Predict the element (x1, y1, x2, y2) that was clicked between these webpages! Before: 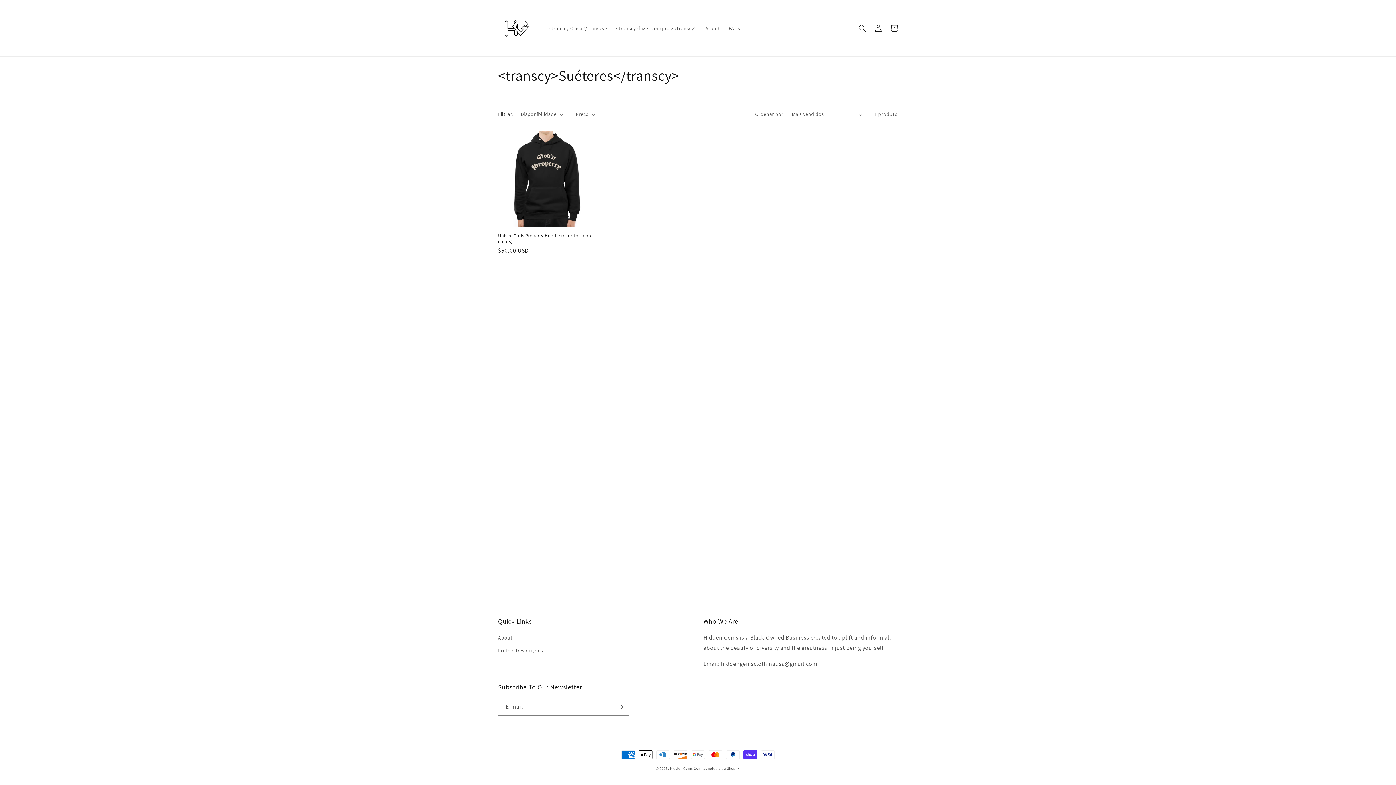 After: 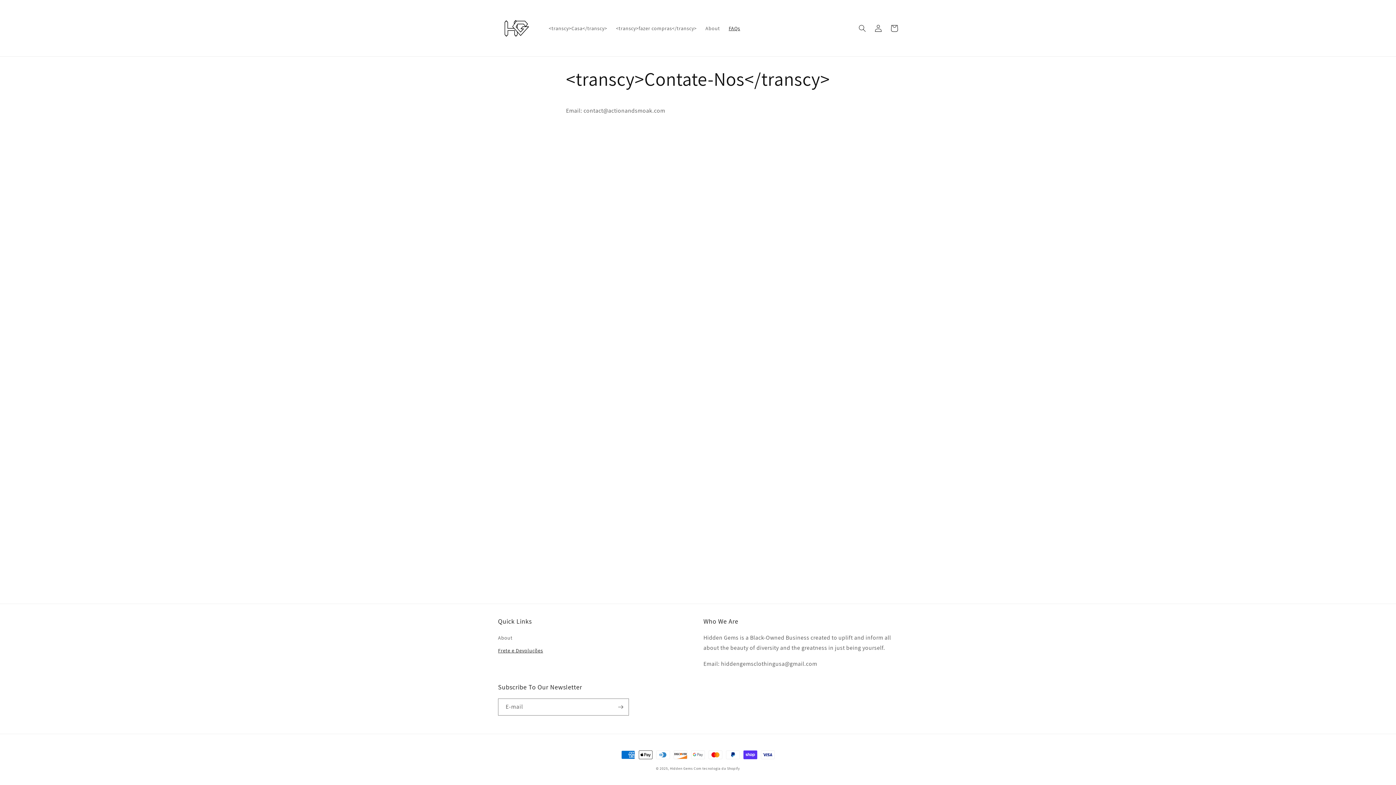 Action: bbox: (498, 644, 543, 657) label: Frete e Devoluções